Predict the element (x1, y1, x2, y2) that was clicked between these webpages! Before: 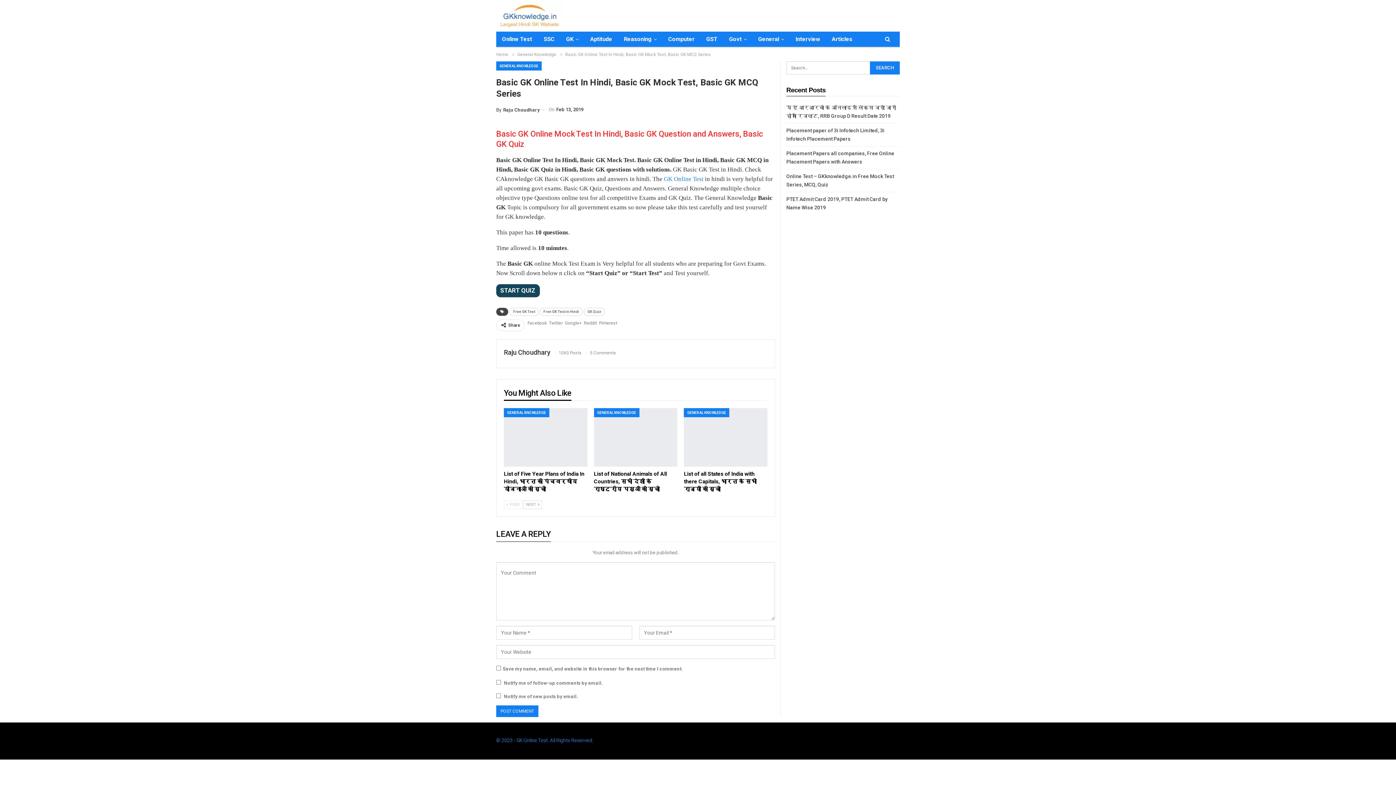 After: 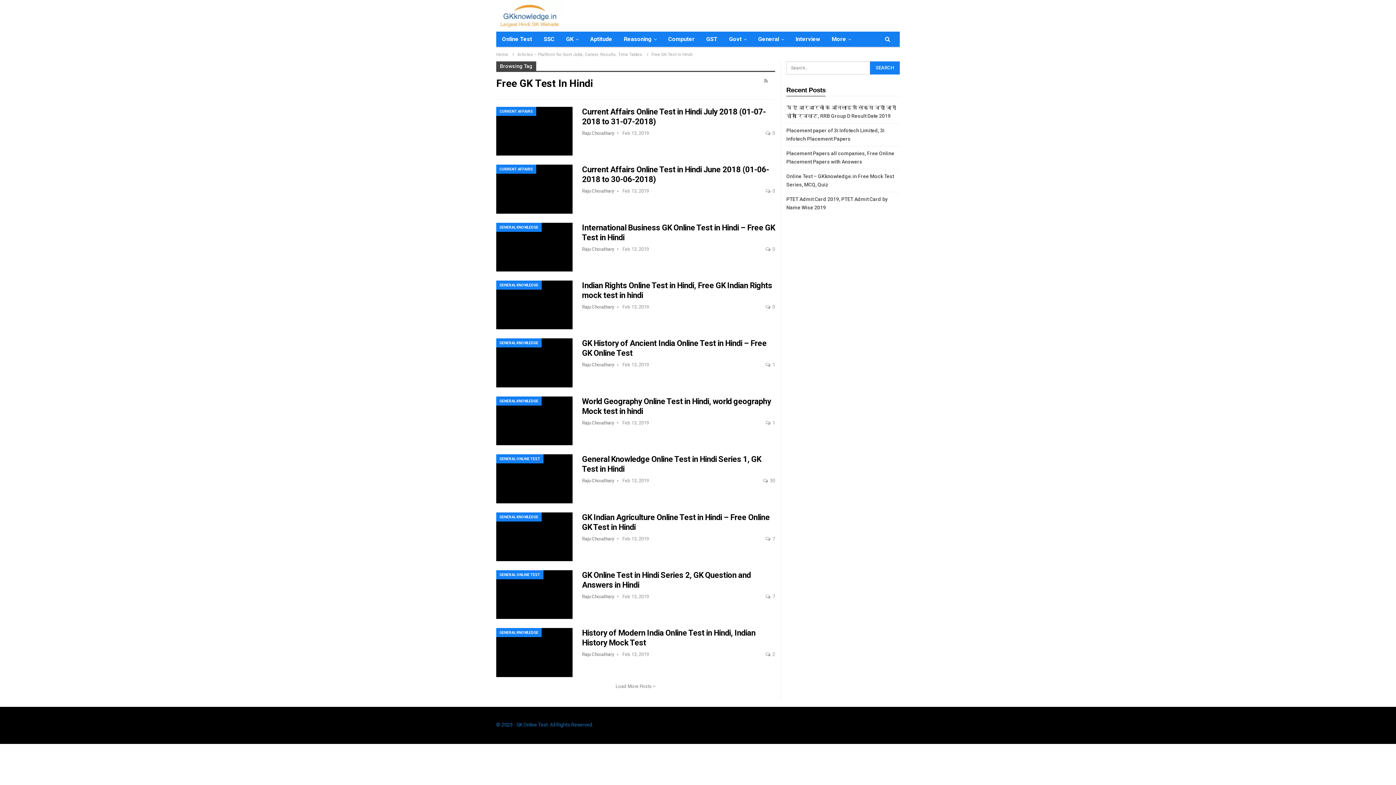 Action: label: Free GK Test in Hindi bbox: (540, 308, 582, 316)